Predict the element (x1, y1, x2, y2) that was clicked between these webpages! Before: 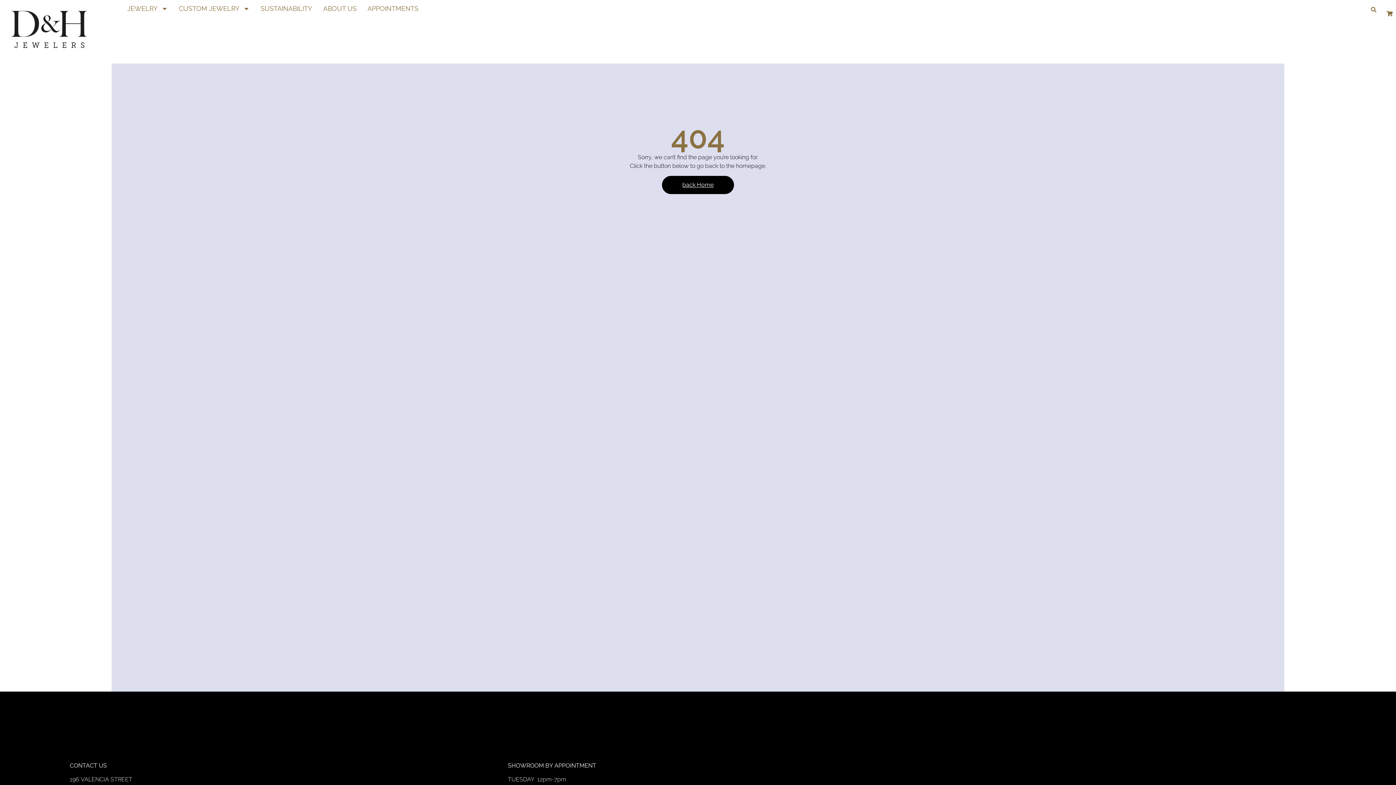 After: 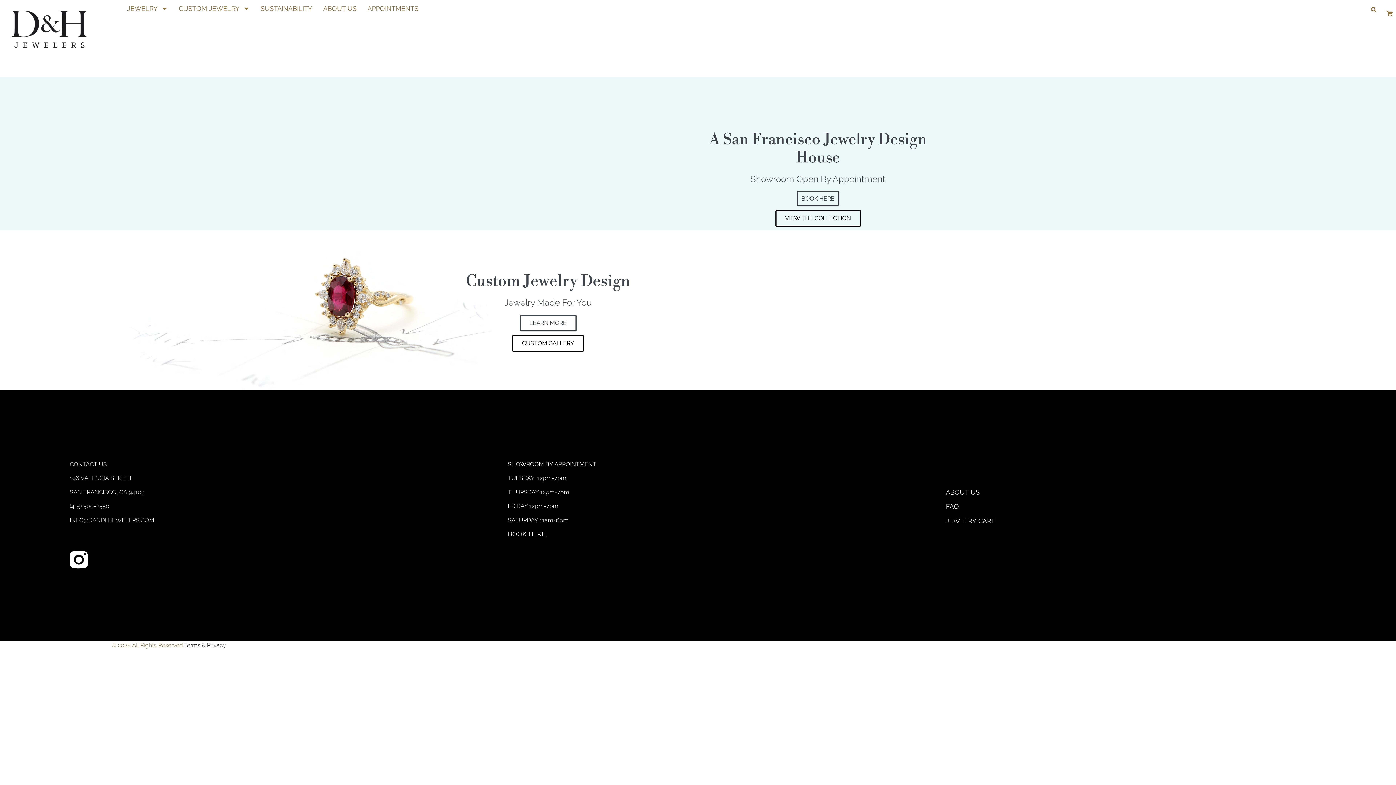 Action: bbox: (10, 10, 120, 47)